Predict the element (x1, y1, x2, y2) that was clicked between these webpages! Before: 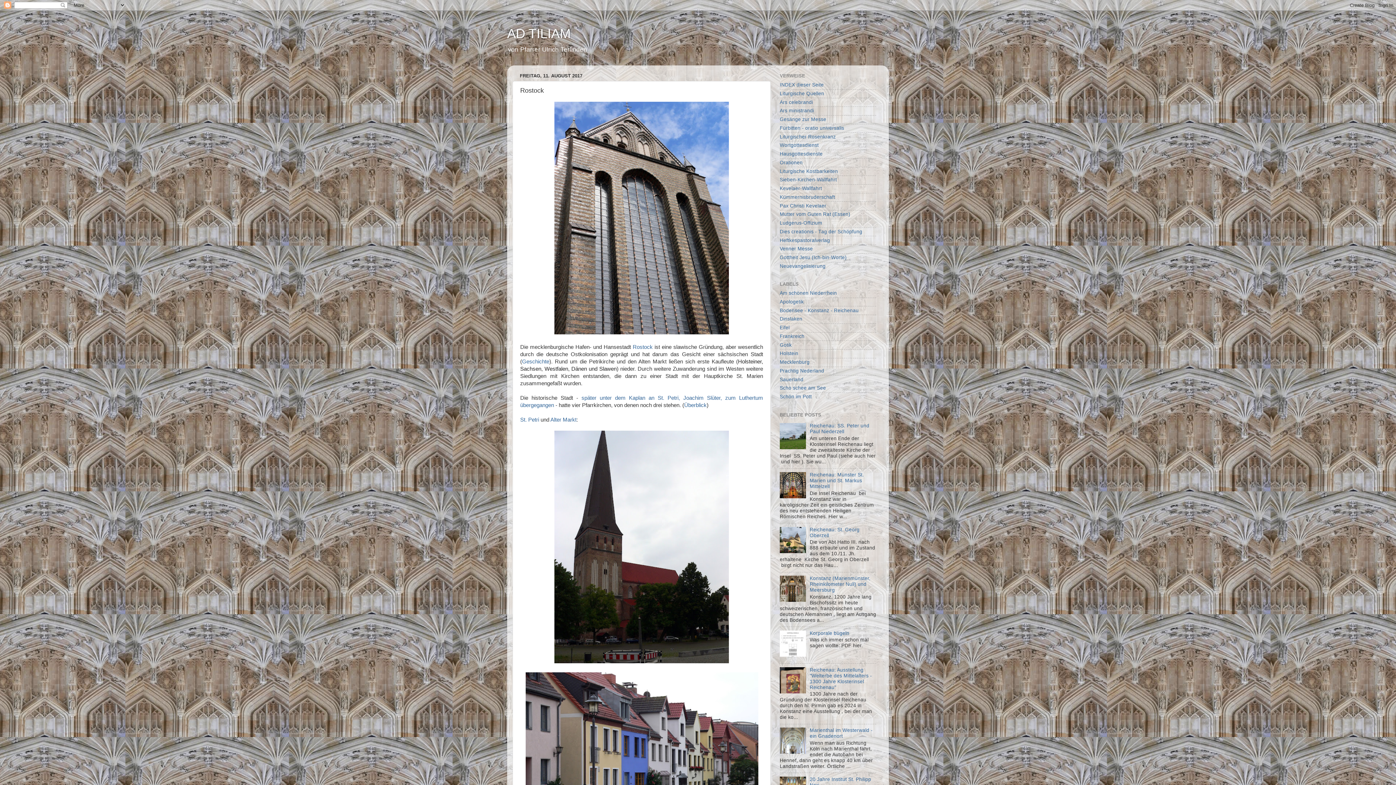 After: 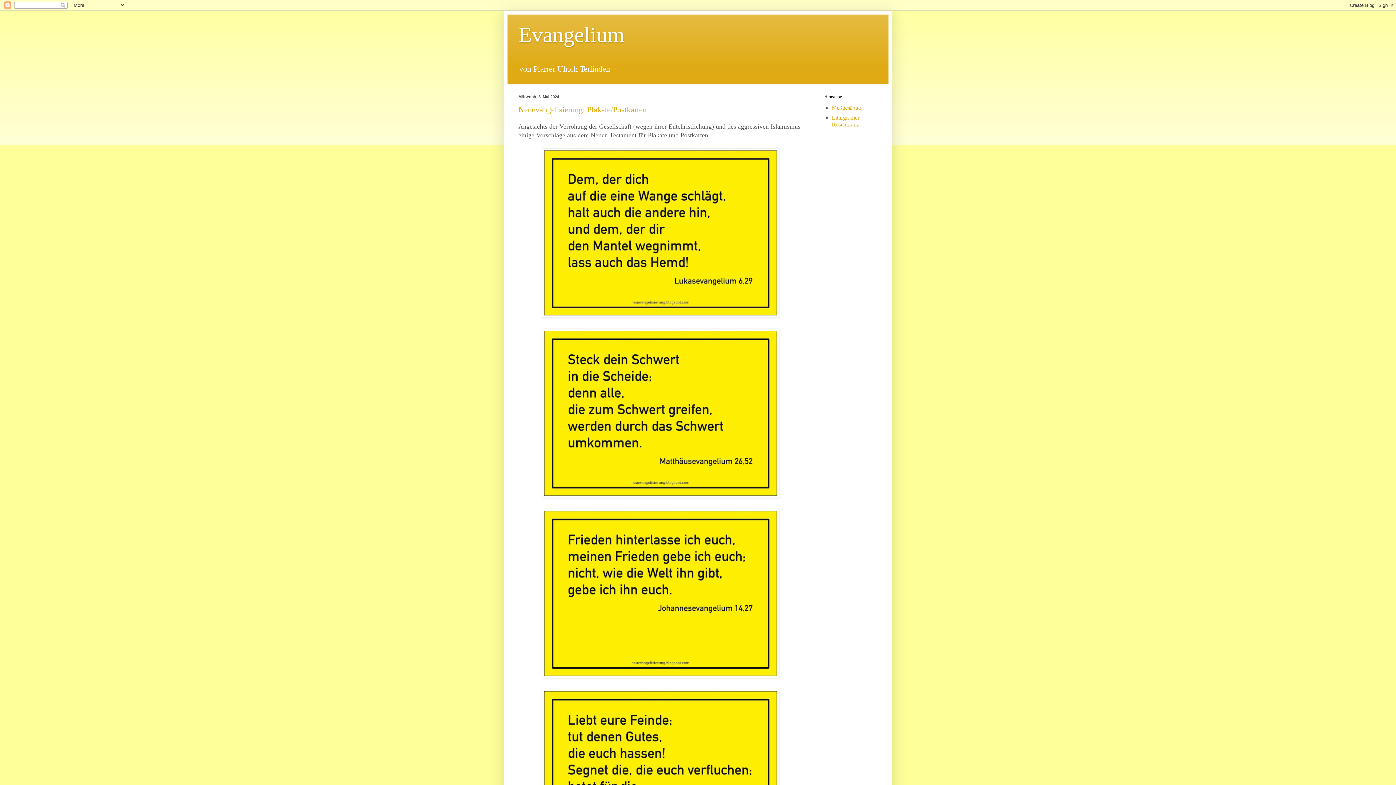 Action: bbox: (780, 263, 825, 269) label: Neuevangelisierung